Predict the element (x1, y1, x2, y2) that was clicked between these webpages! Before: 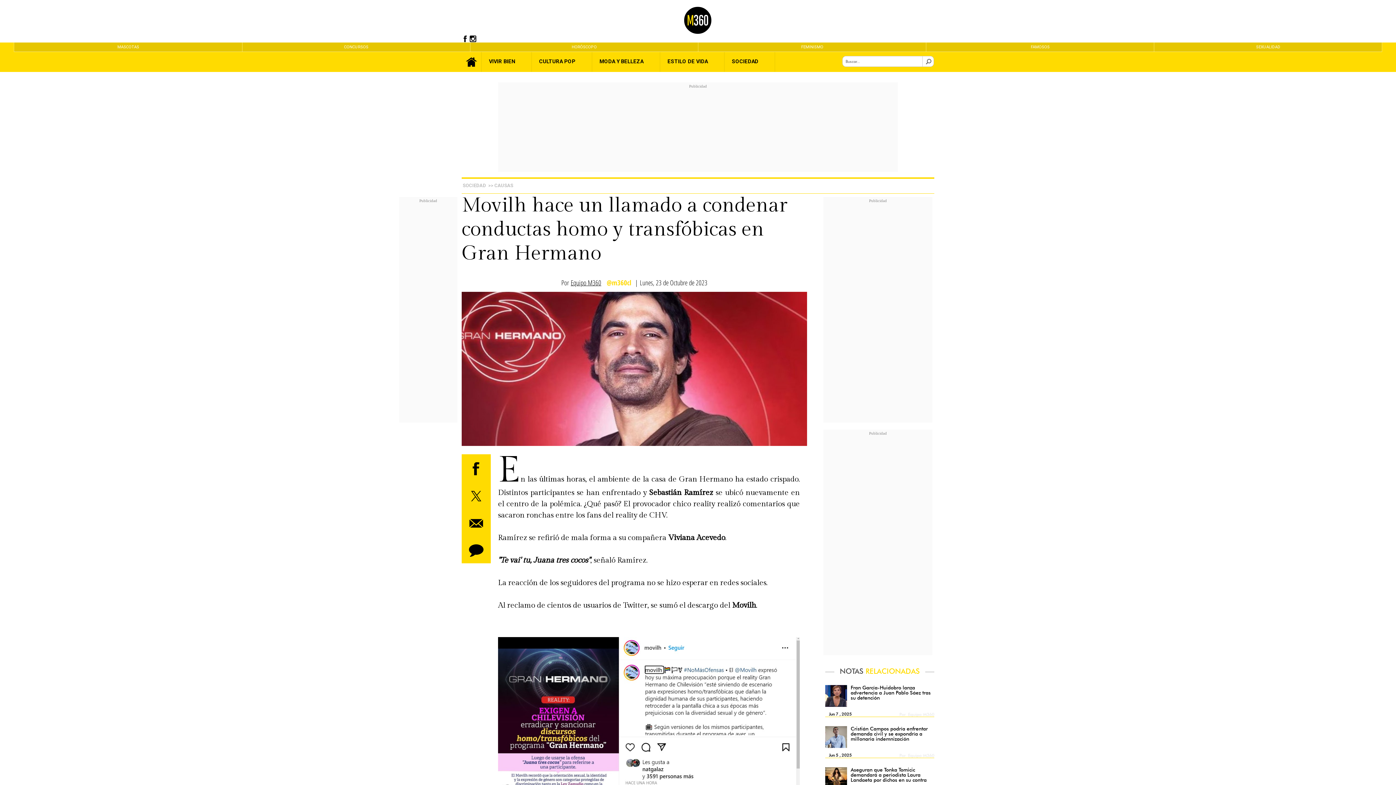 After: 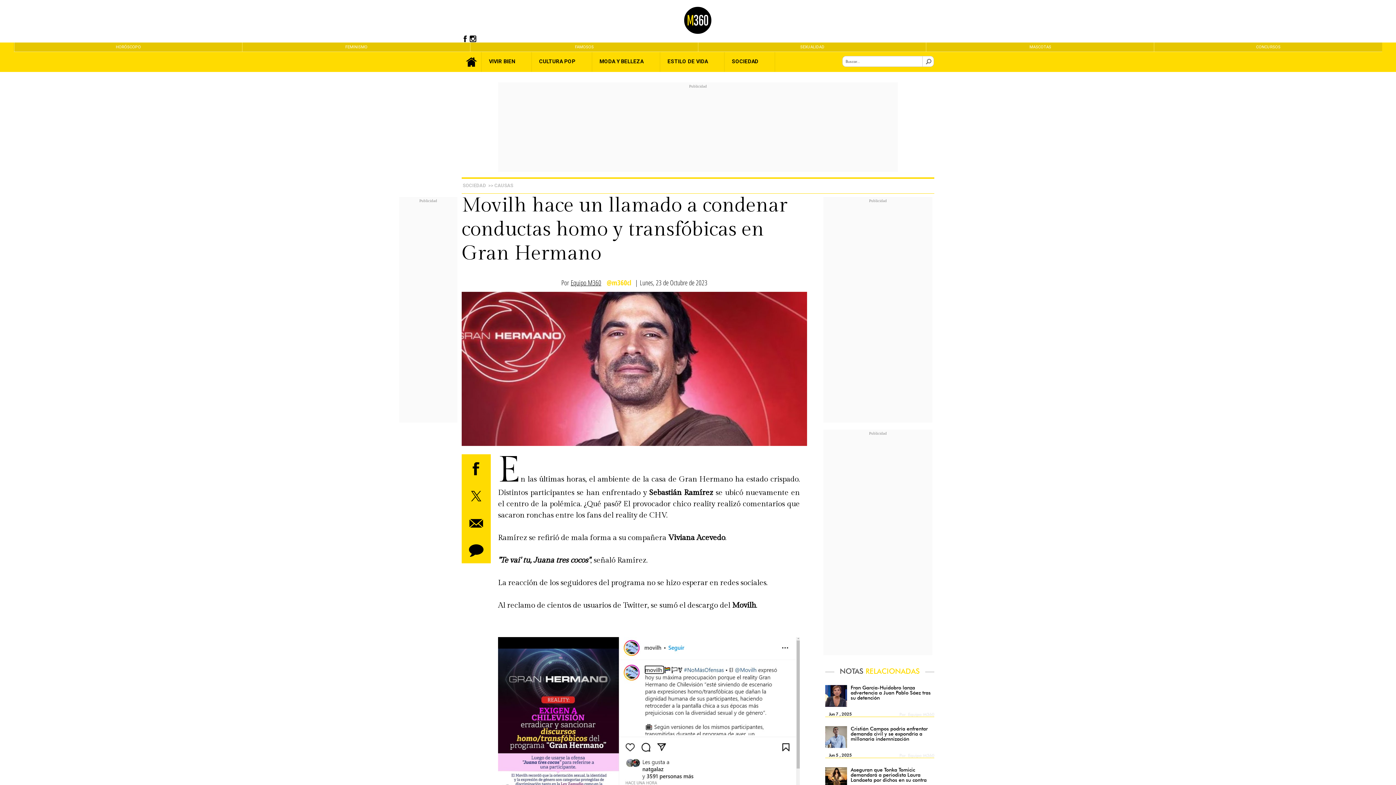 Action: bbox: (606, 279, 631, 286) label: @m360cl